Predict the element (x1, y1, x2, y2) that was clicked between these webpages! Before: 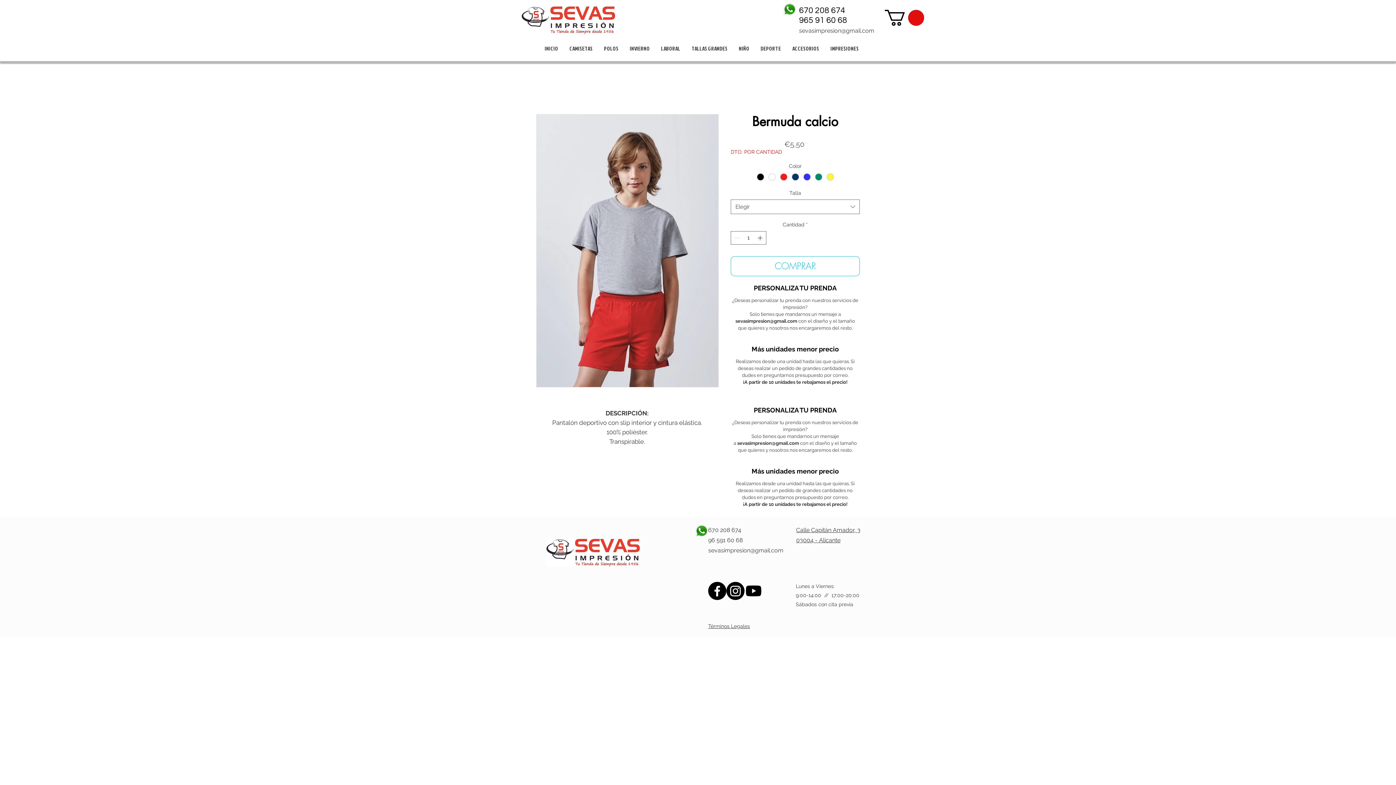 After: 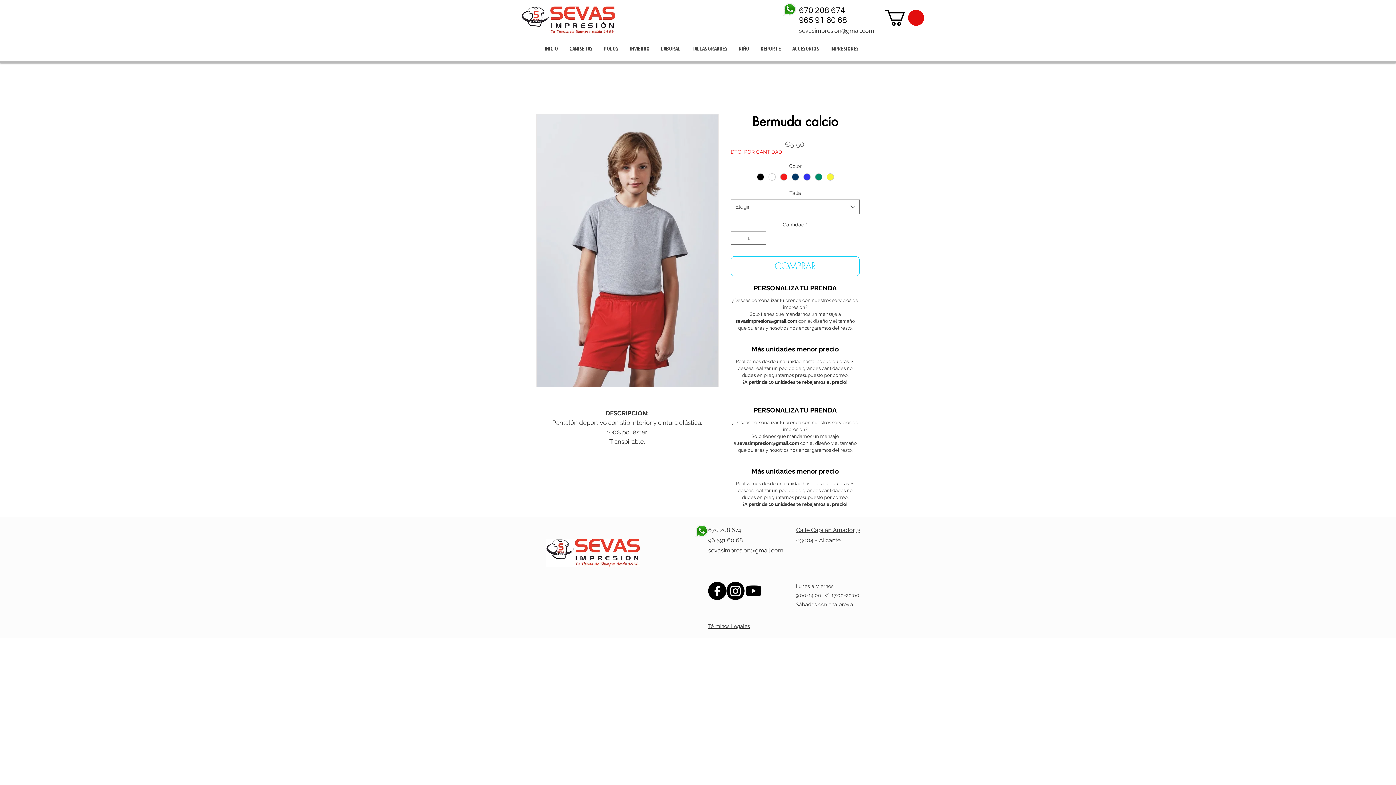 Action: bbox: (726, 582, 744, 600) label: Instagram